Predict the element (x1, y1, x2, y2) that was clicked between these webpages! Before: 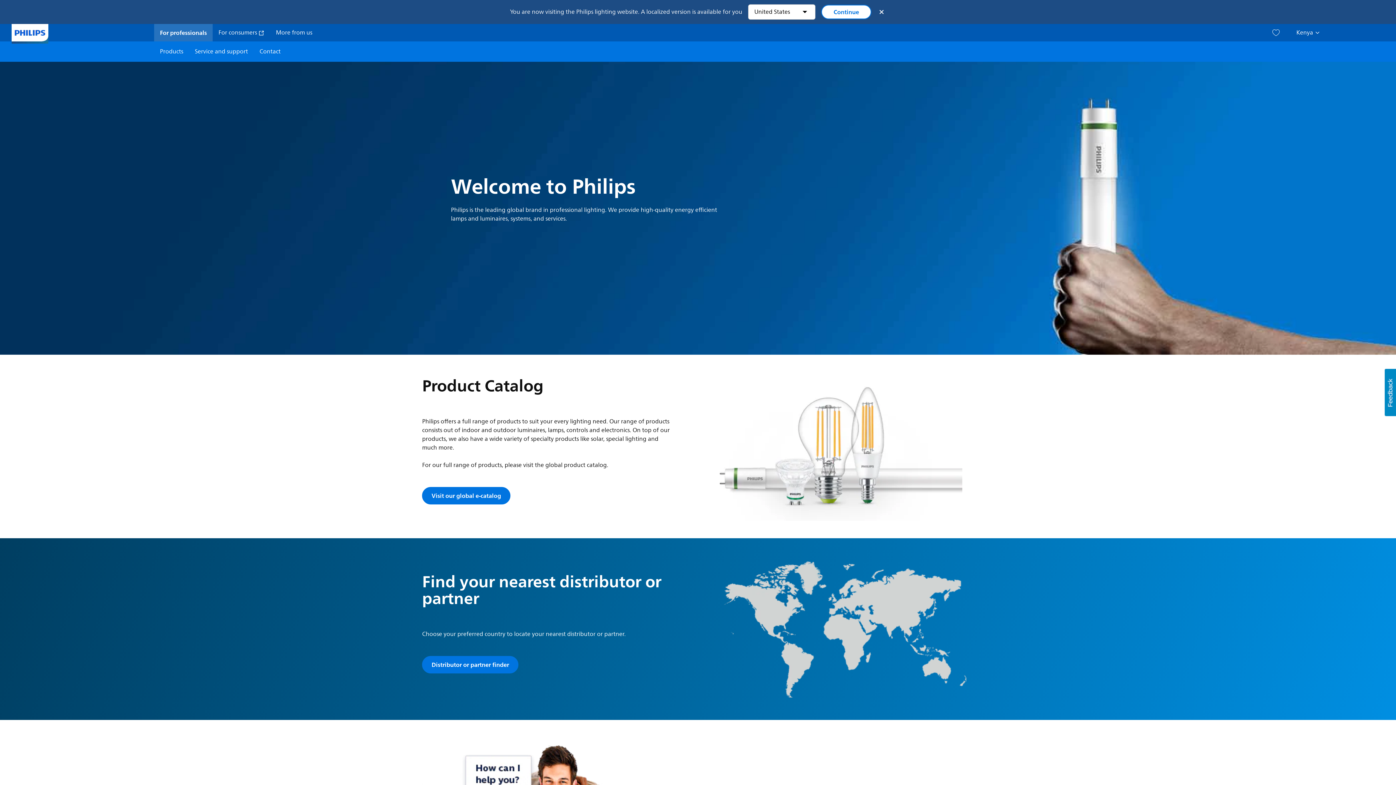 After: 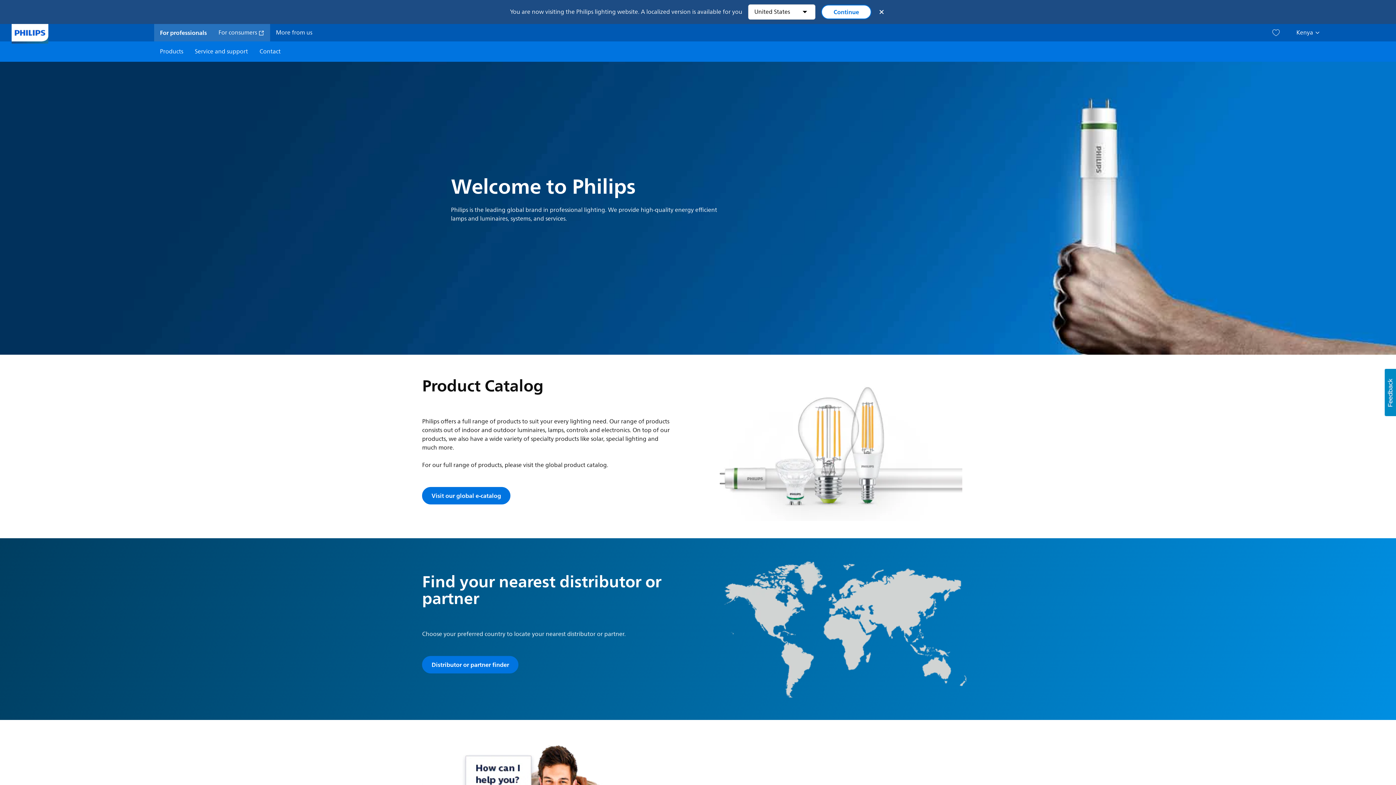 Action: label: For consumers  bbox: (218, 28, 264, 37)